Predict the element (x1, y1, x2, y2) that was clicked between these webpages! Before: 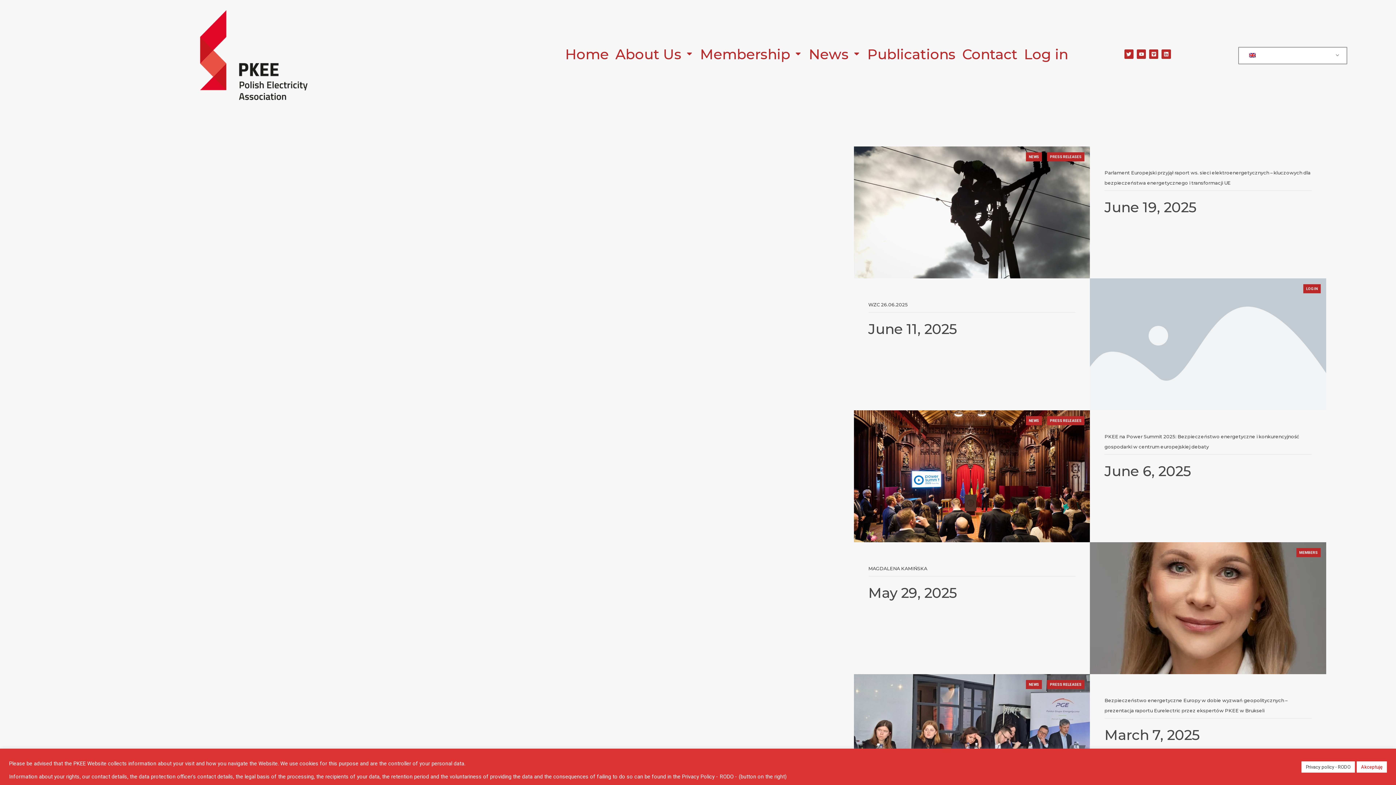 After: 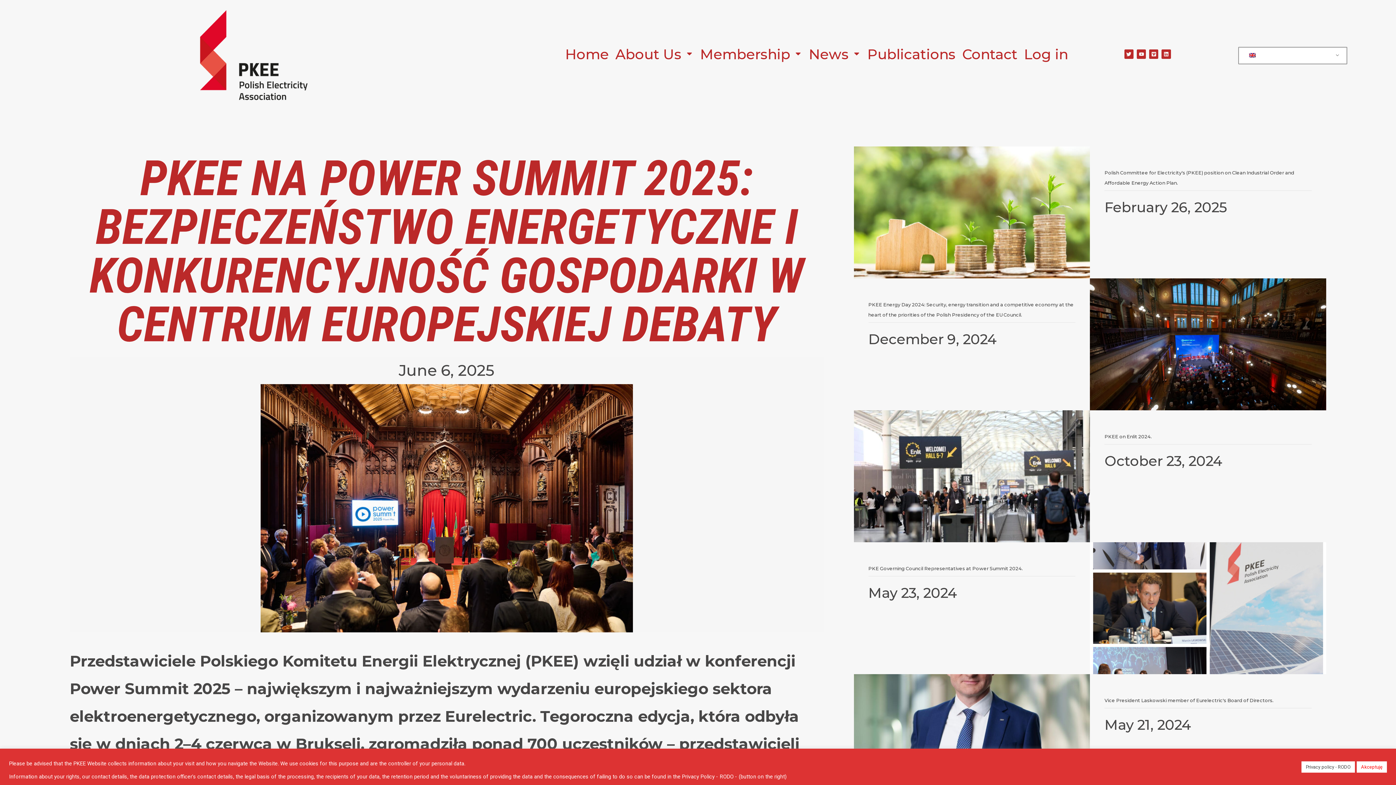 Action: bbox: (854, 410, 1090, 542)